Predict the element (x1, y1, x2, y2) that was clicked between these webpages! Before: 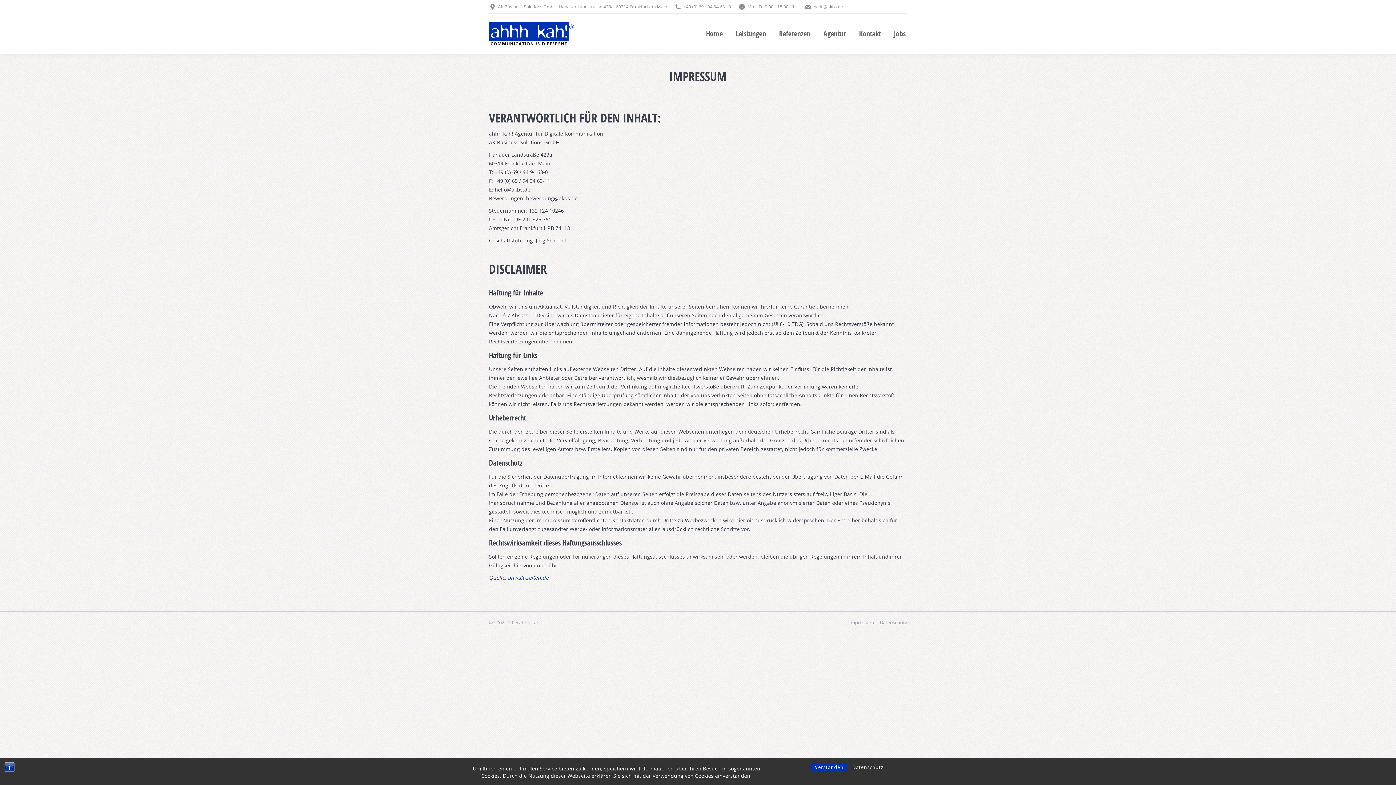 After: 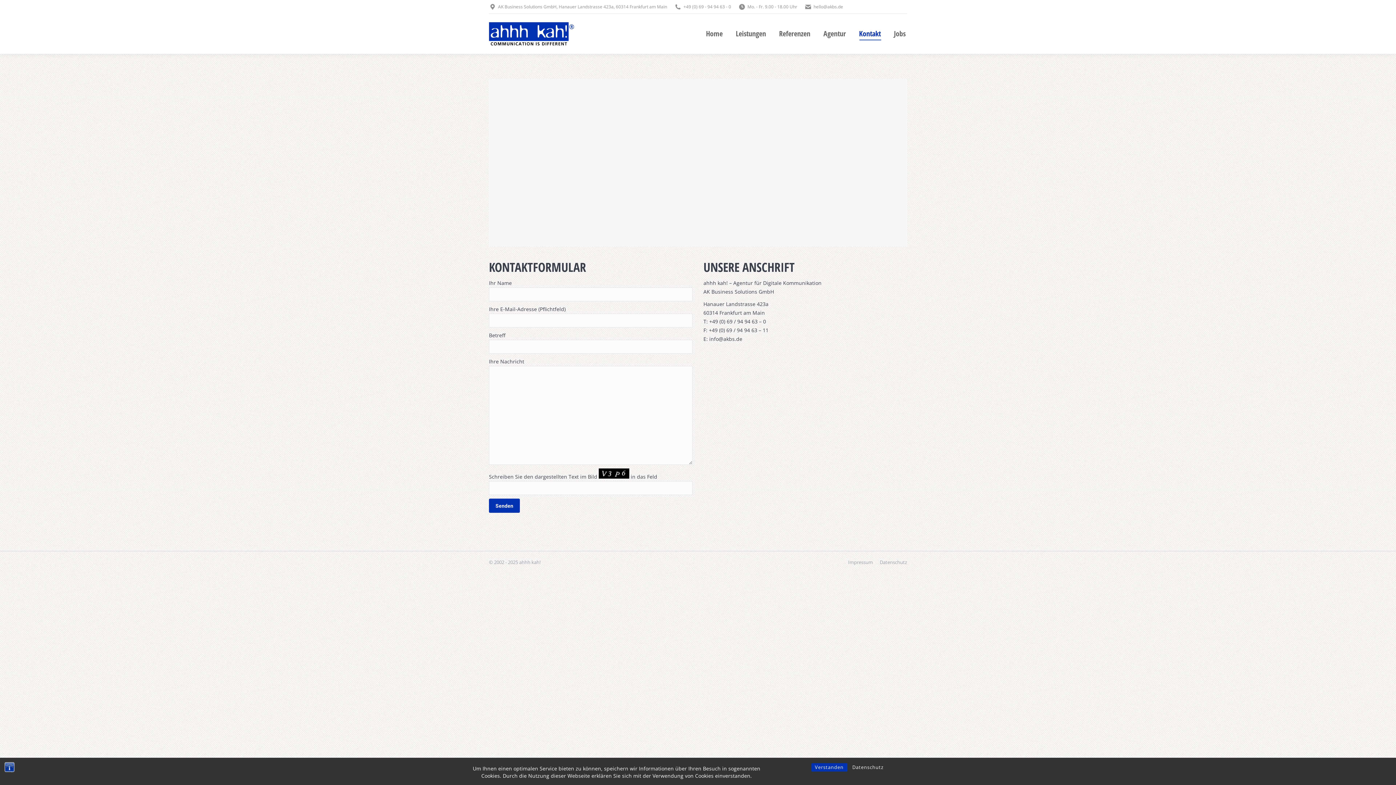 Action: label: Kontakt bbox: (857, 20, 882, 47)